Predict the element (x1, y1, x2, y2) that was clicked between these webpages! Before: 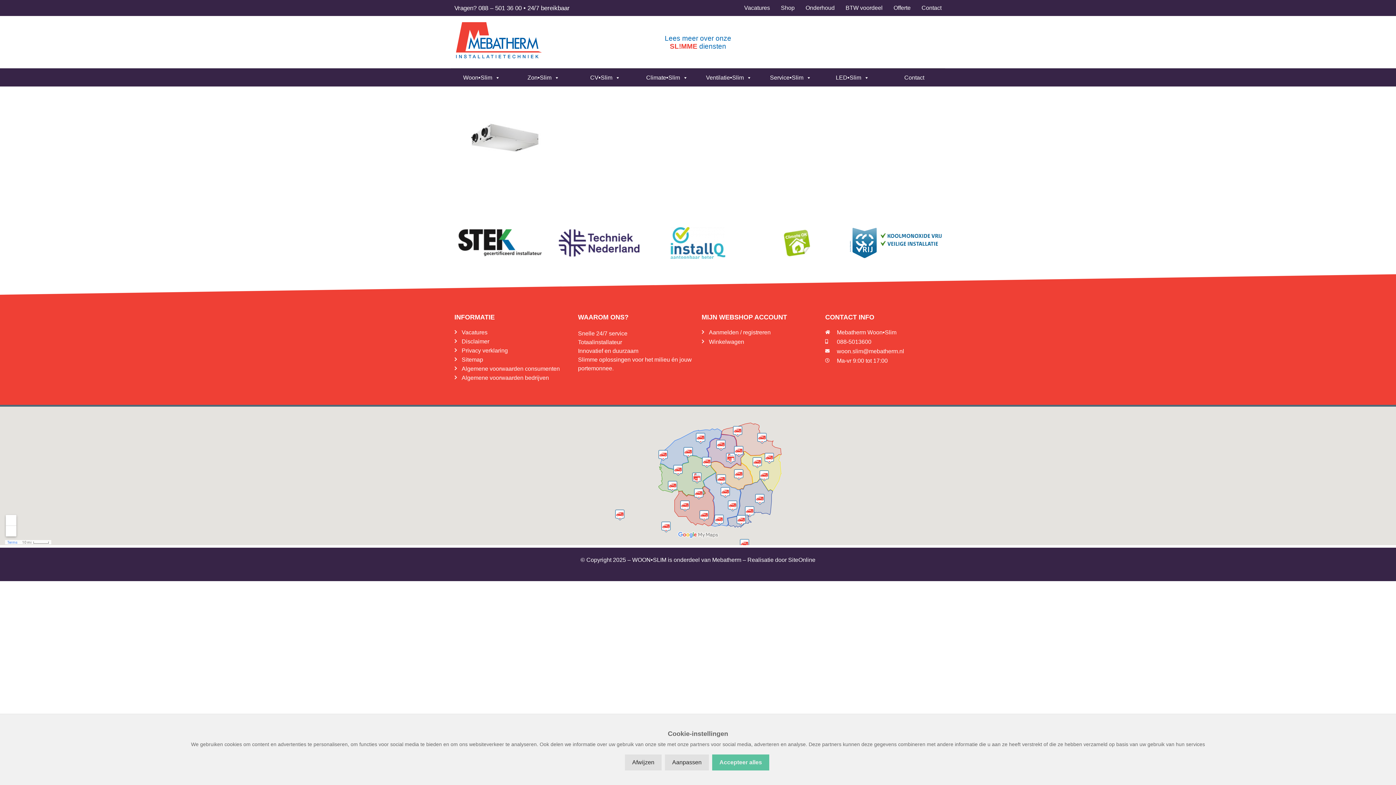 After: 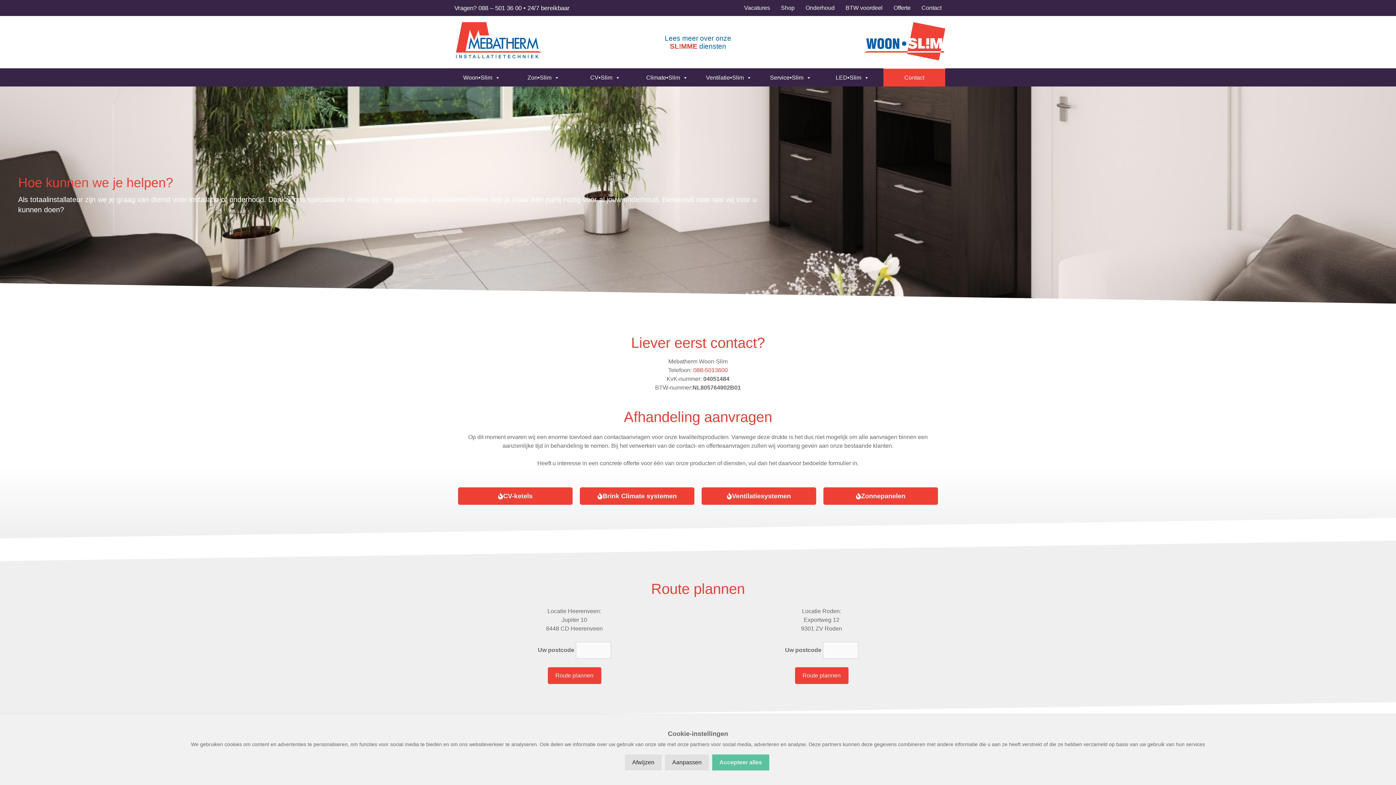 Action: bbox: (825, 357, 941, 363) label: Ma-vr 9:00 tot 17:00